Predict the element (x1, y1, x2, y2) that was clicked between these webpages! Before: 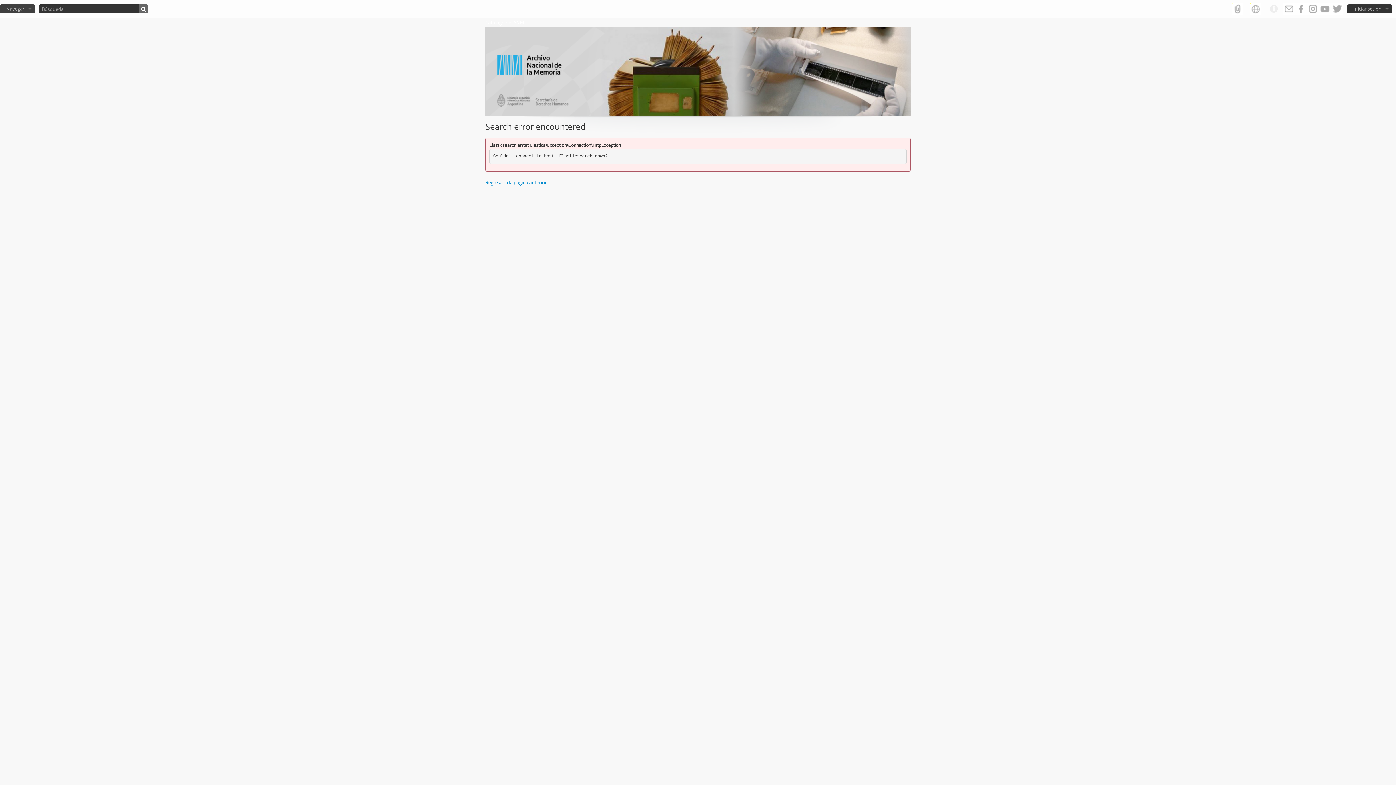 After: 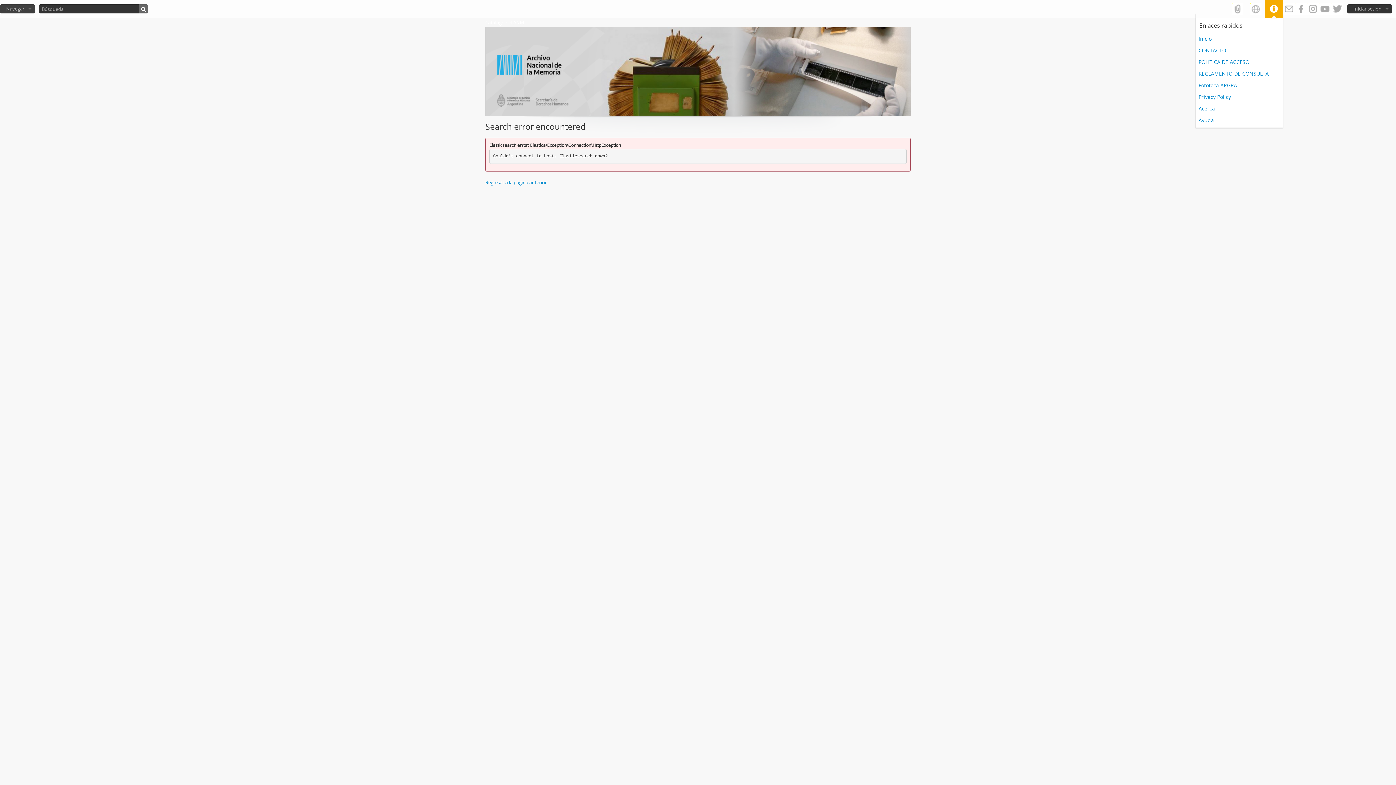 Action: label: Enlaces rápidos bbox: (1265, 0, 1283, 18)